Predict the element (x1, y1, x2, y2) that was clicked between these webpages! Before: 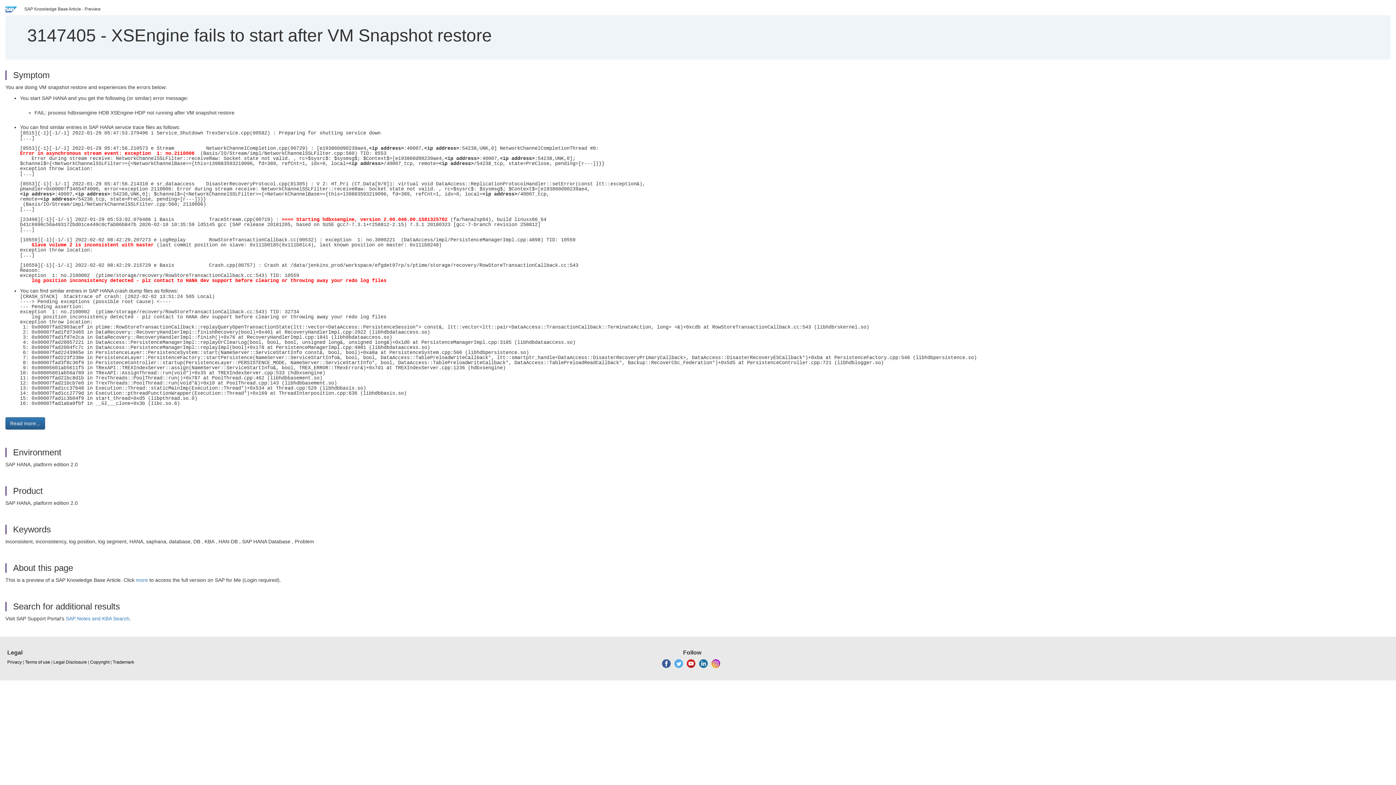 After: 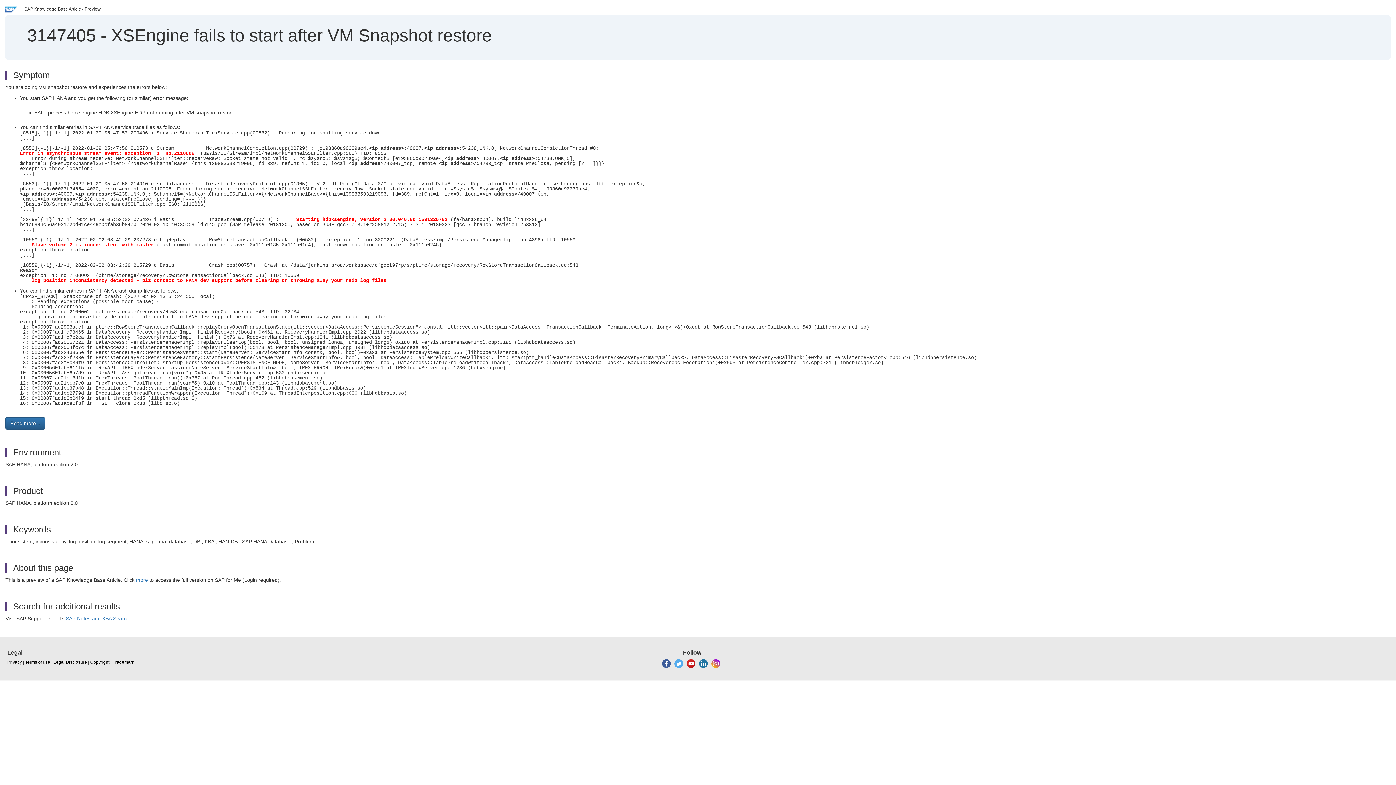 Action: bbox: (674, 661, 683, 666)